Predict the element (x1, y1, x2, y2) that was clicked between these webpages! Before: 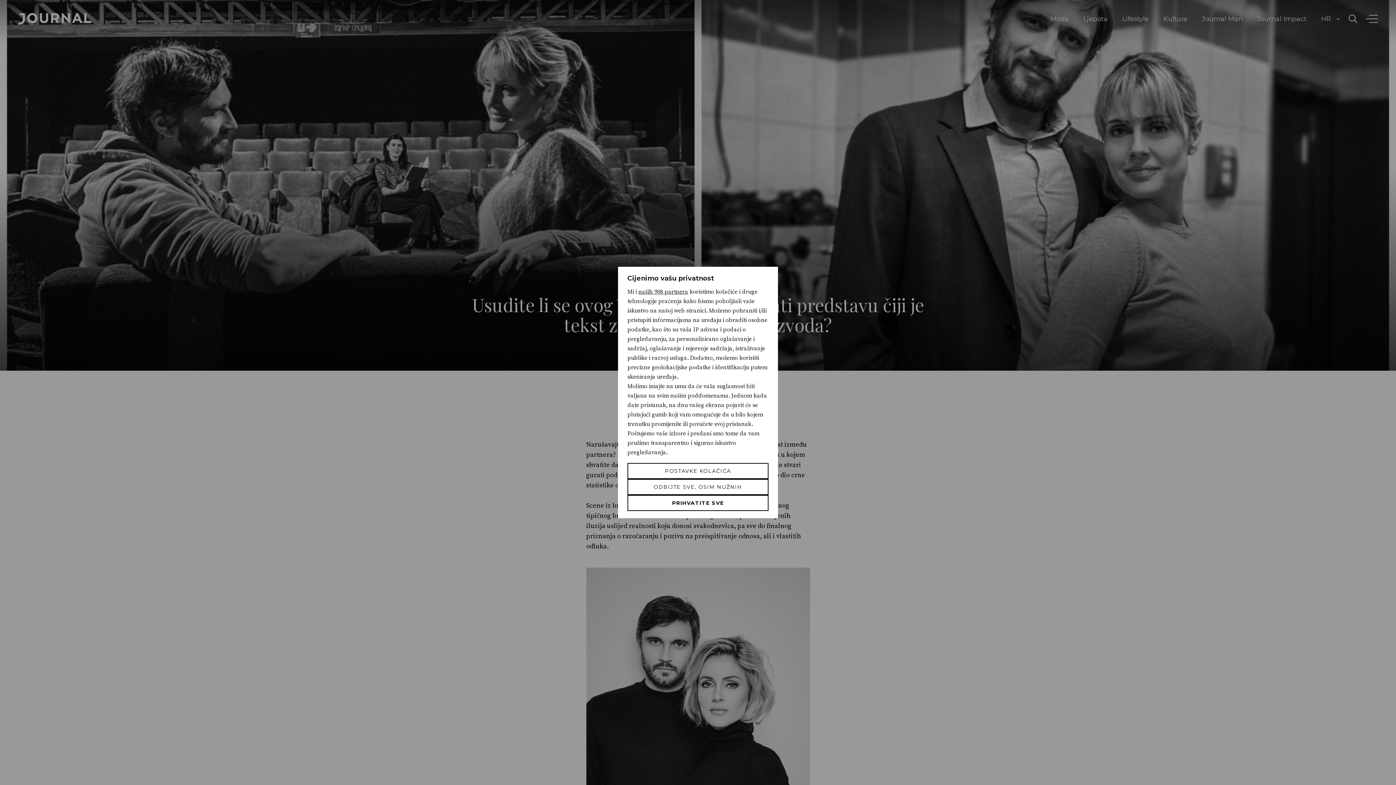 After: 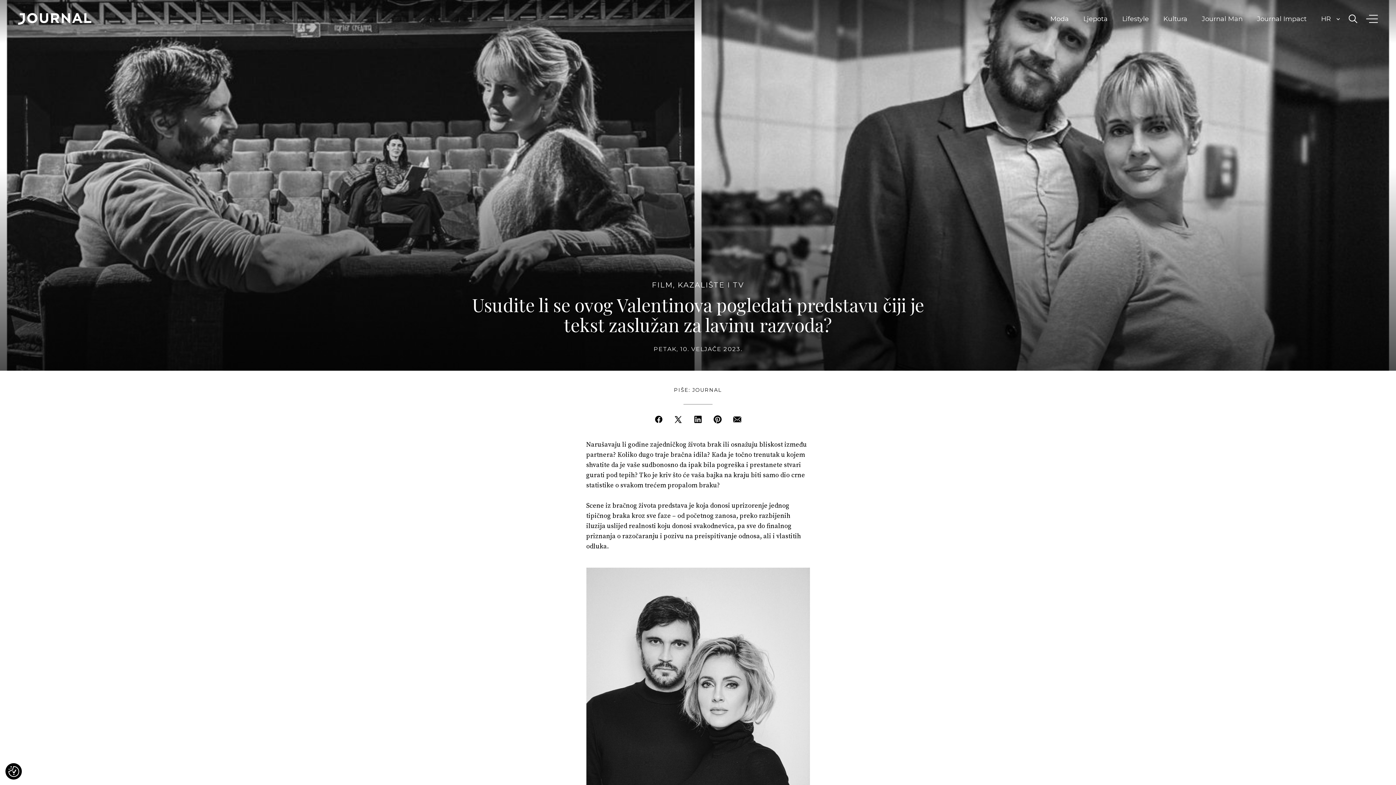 Action: label: Prihvatite sve bbox: (627, 495, 768, 511)